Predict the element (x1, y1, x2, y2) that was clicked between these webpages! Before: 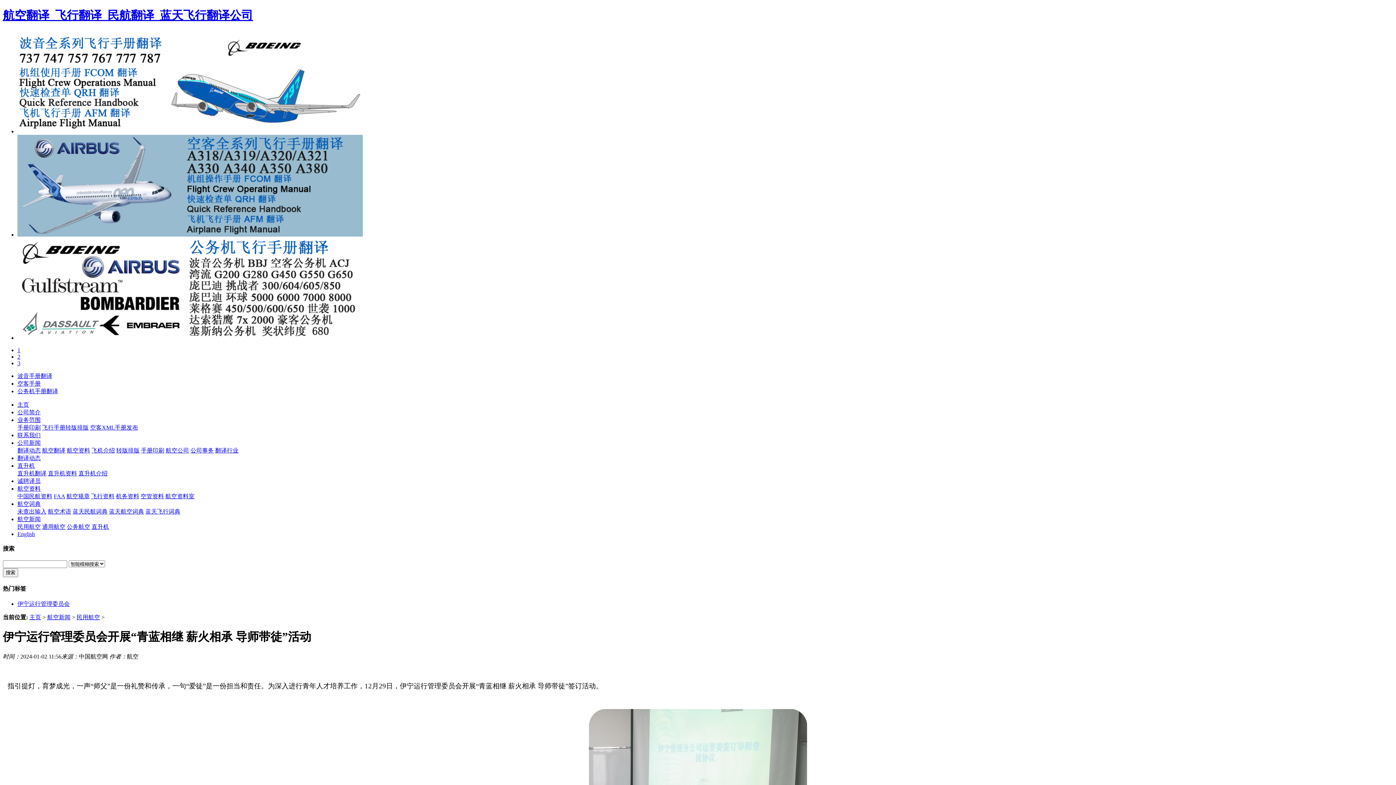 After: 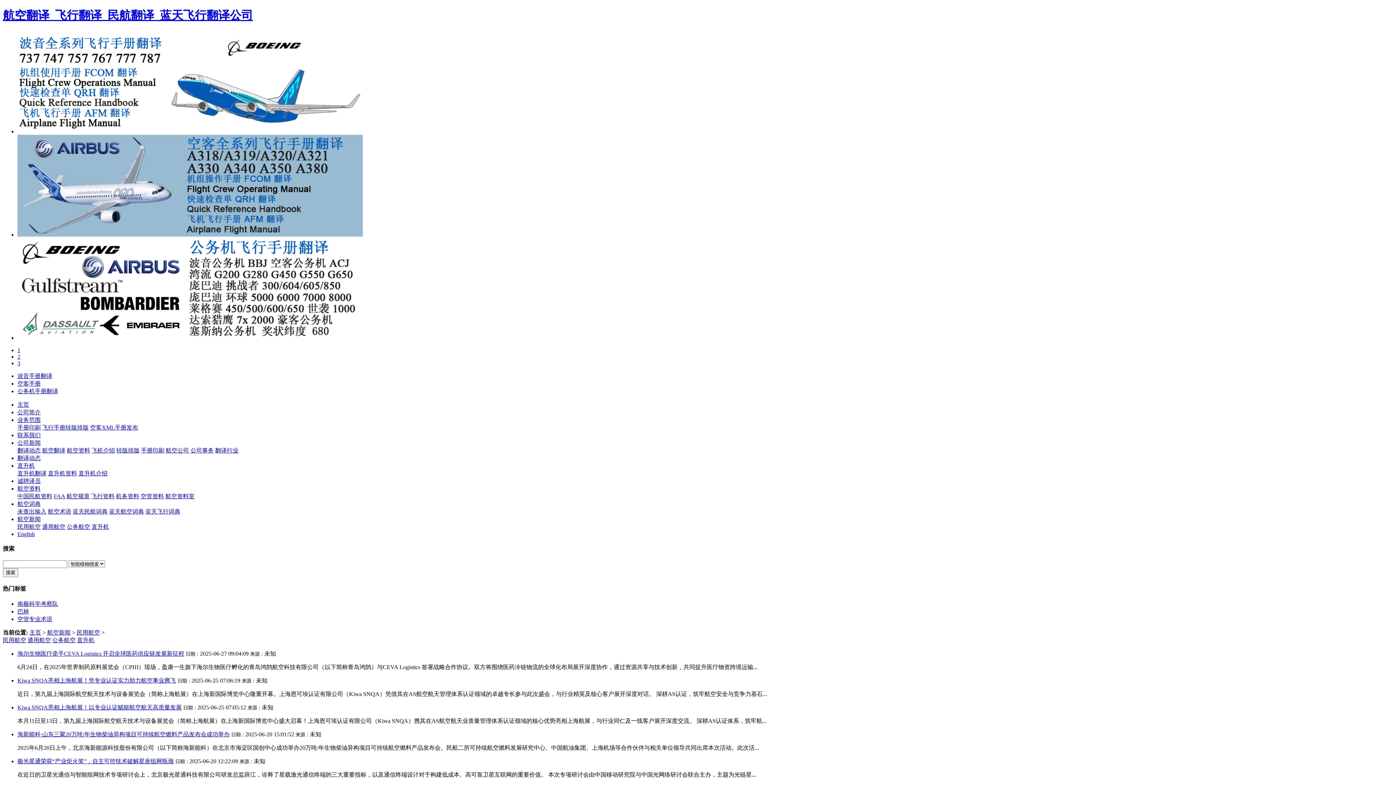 Action: bbox: (17, 523, 40, 530) label: 民用航空